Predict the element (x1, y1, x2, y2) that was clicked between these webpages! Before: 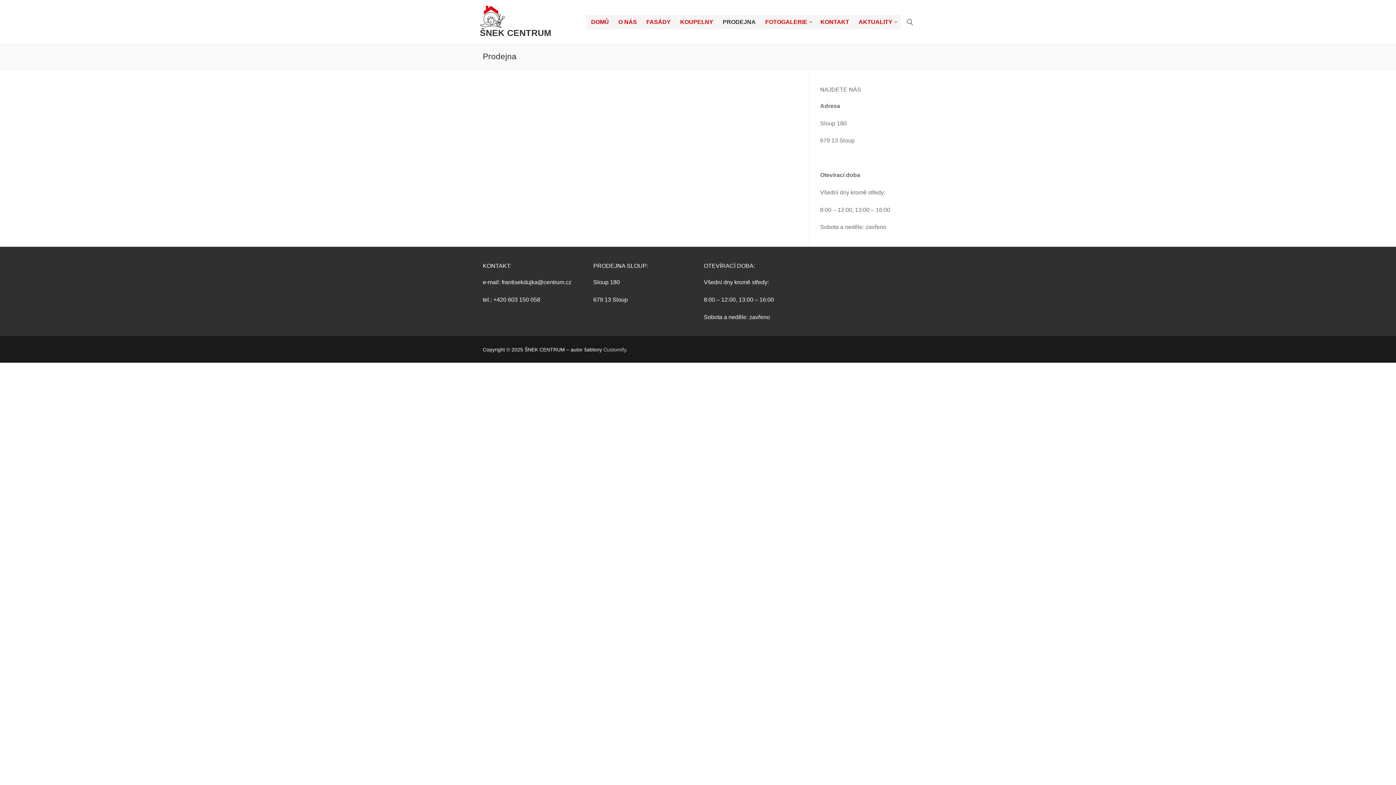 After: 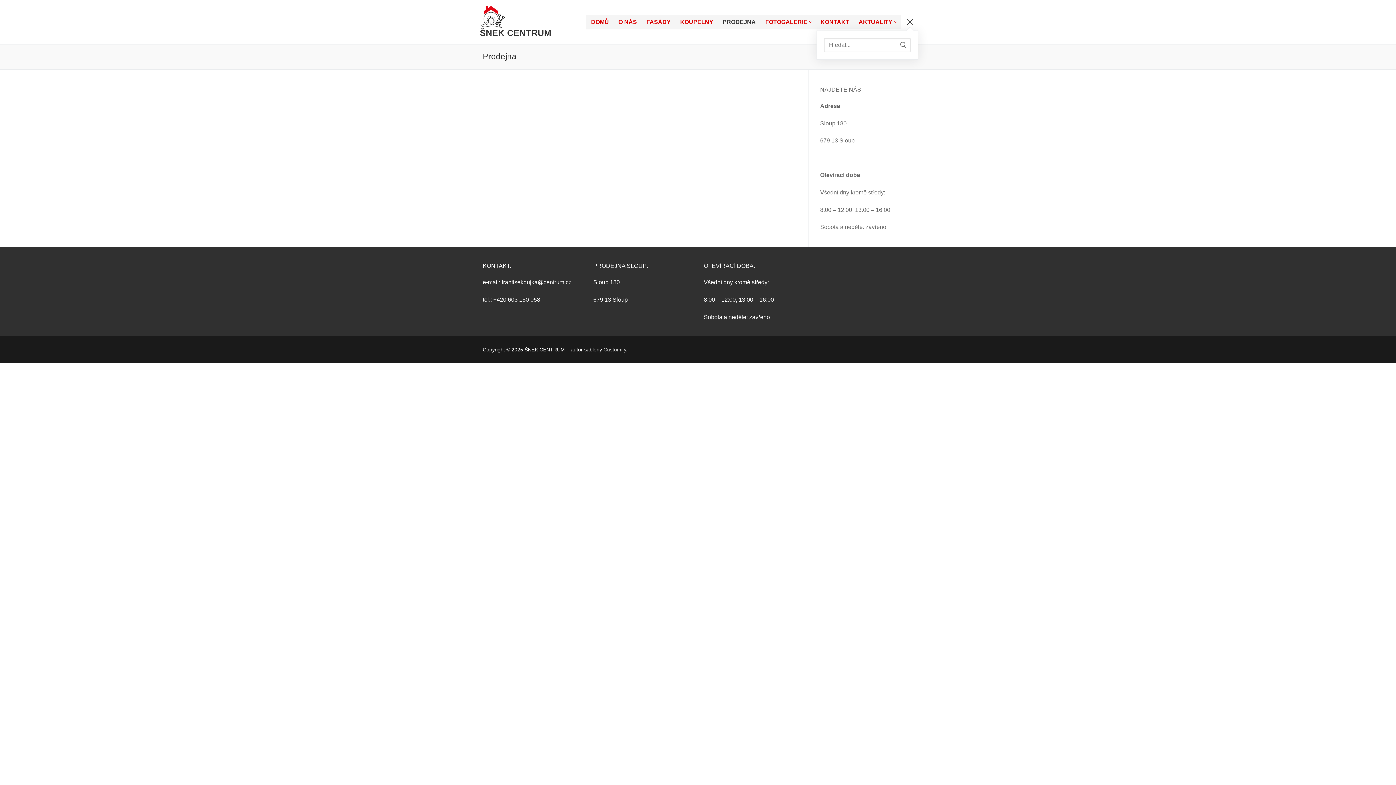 Action: bbox: (906, 18, 913, 25)